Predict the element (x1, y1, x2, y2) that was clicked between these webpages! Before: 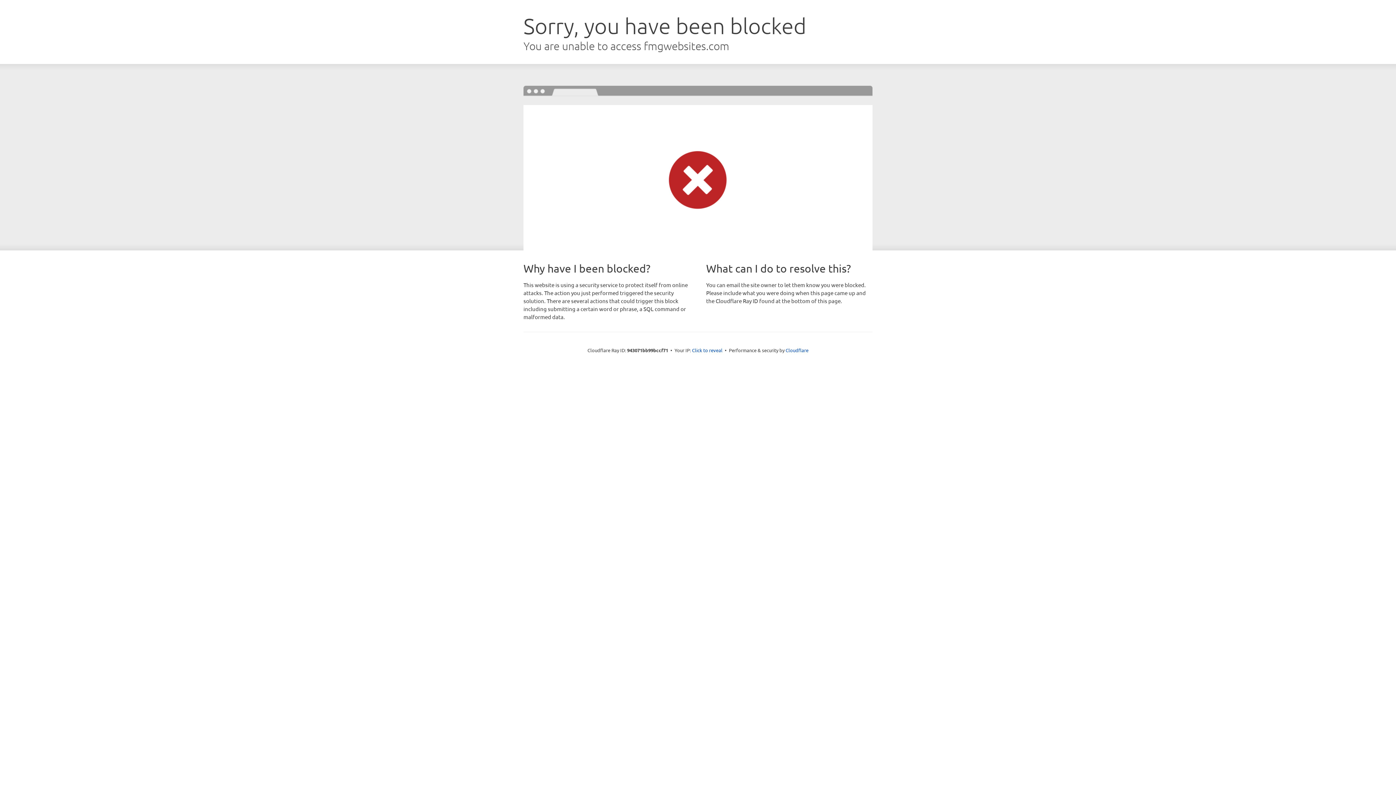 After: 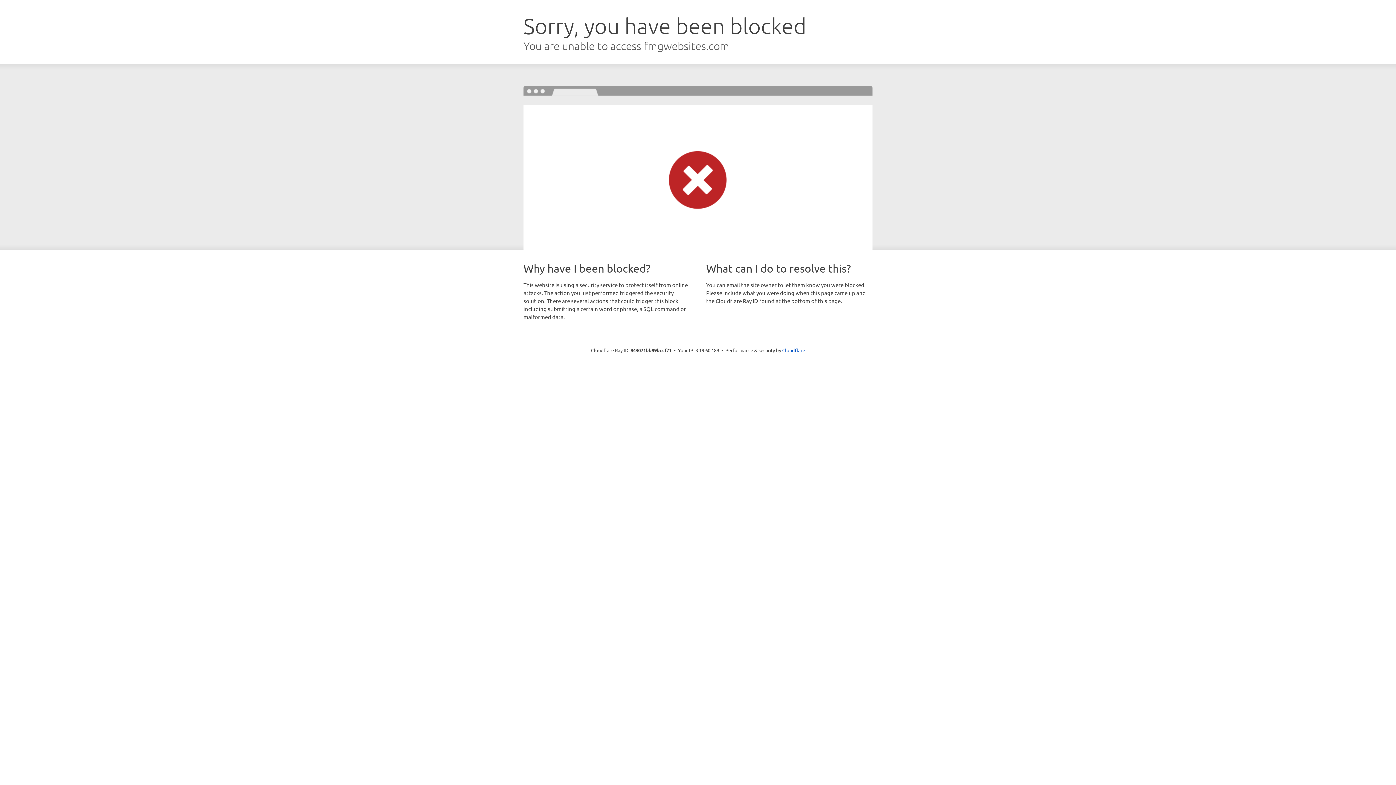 Action: label: Click to reveal bbox: (692, 346, 722, 353)